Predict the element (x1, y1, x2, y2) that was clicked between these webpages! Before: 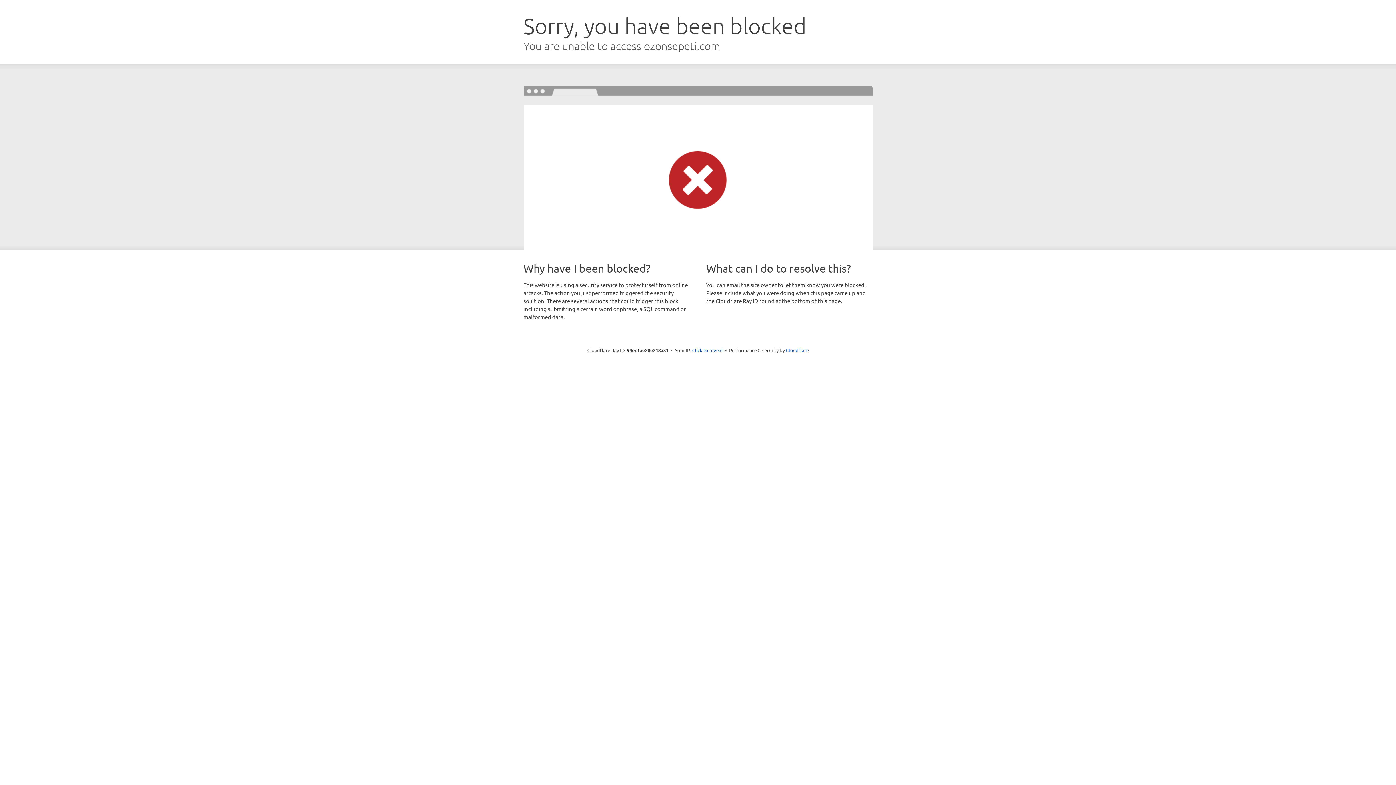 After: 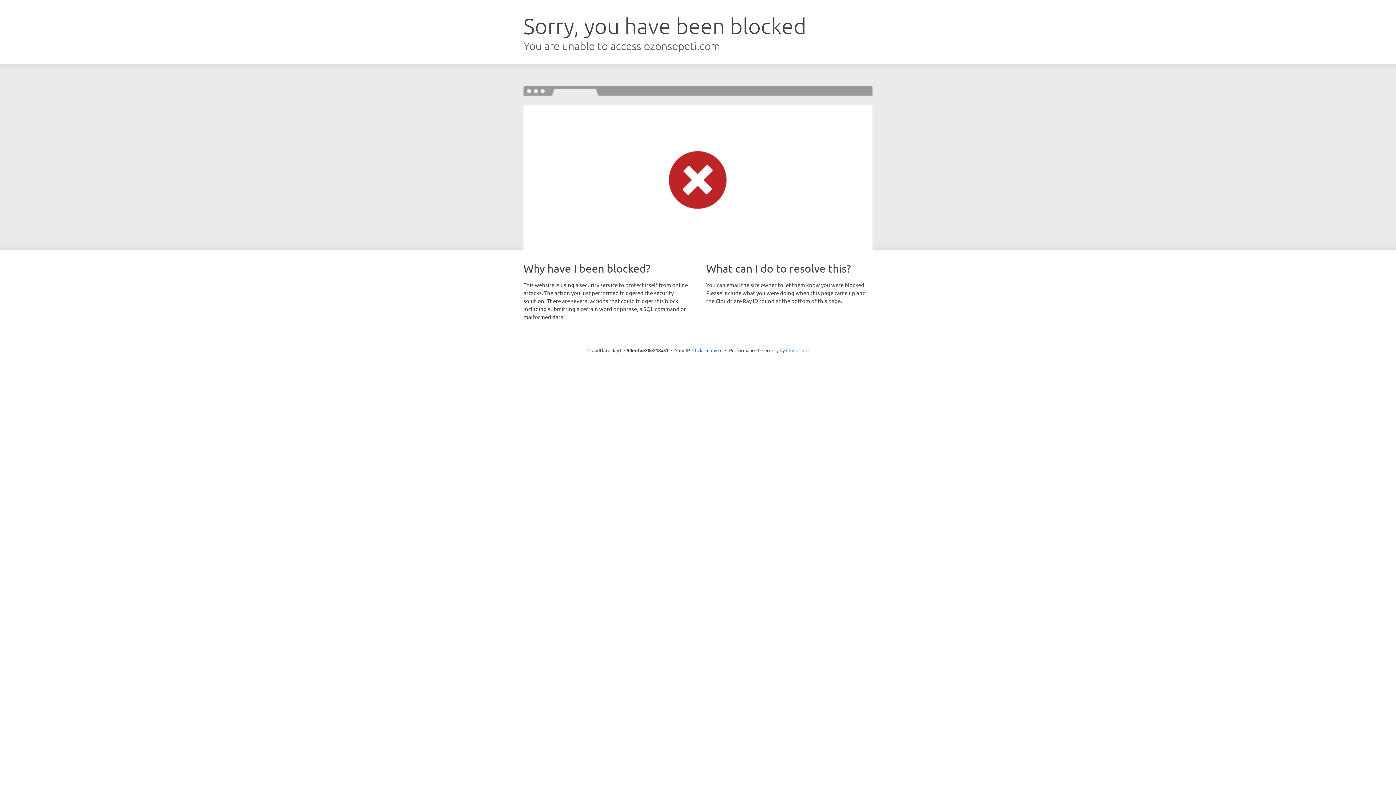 Action: label: Cloudflare bbox: (786, 347, 808, 353)